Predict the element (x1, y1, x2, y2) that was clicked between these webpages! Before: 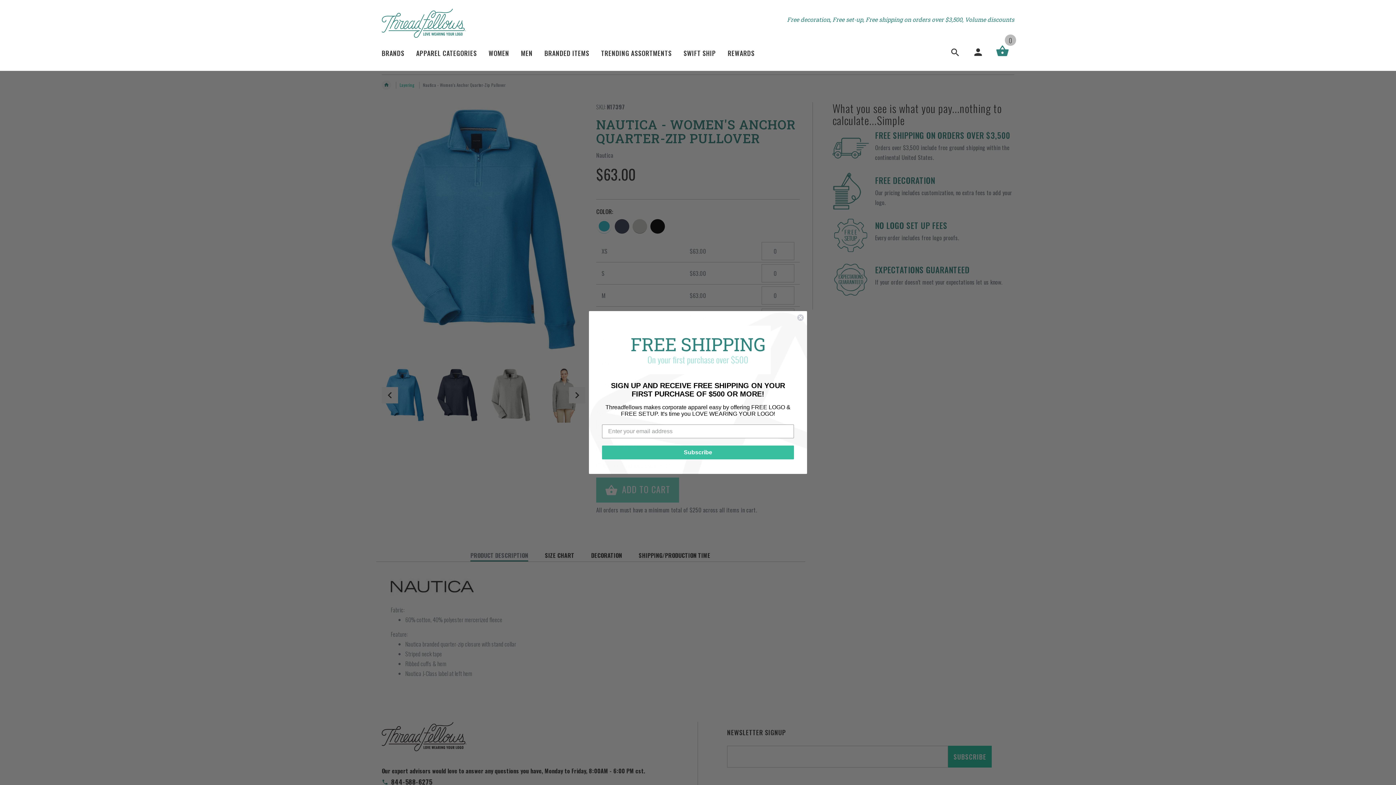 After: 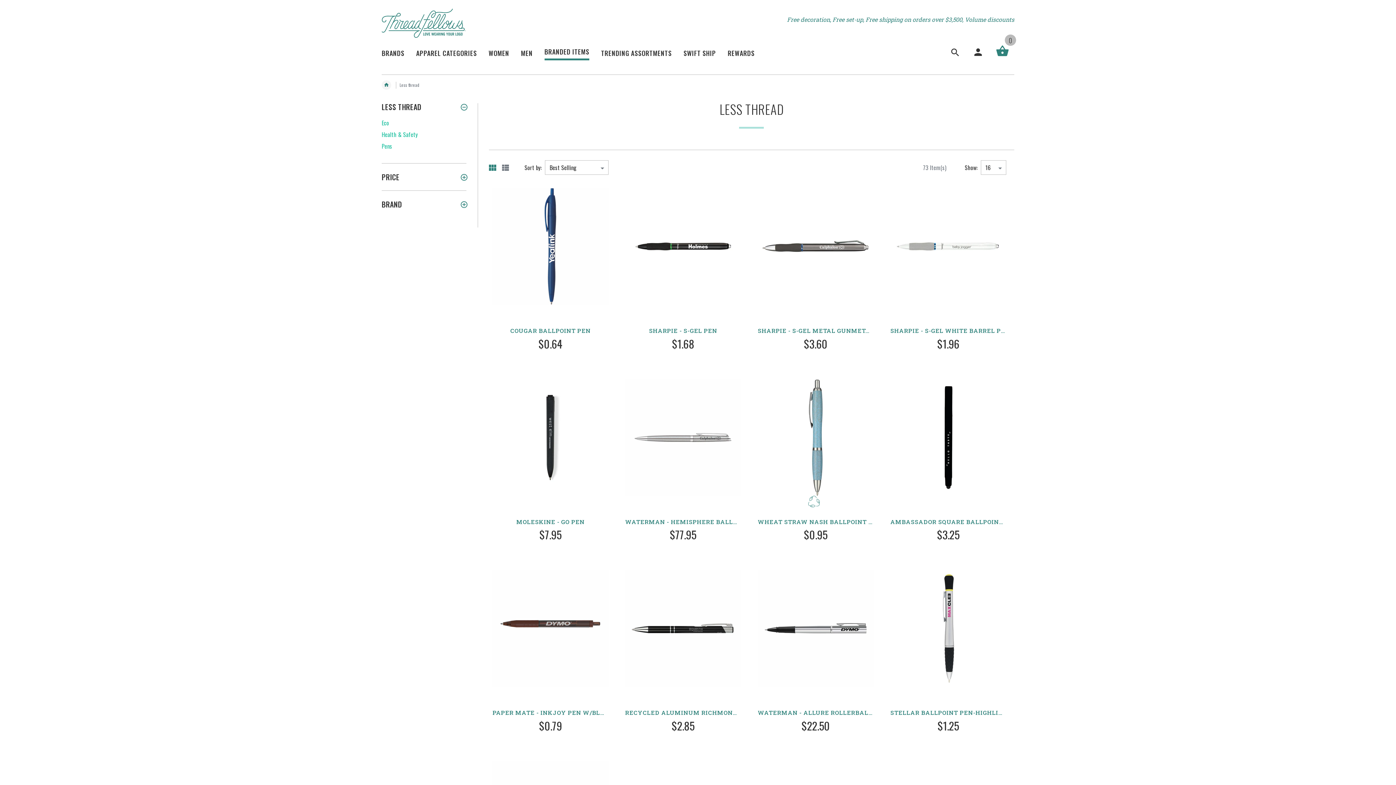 Action: label: BRANDED ITEMS bbox: (538, 42, 595, 65)